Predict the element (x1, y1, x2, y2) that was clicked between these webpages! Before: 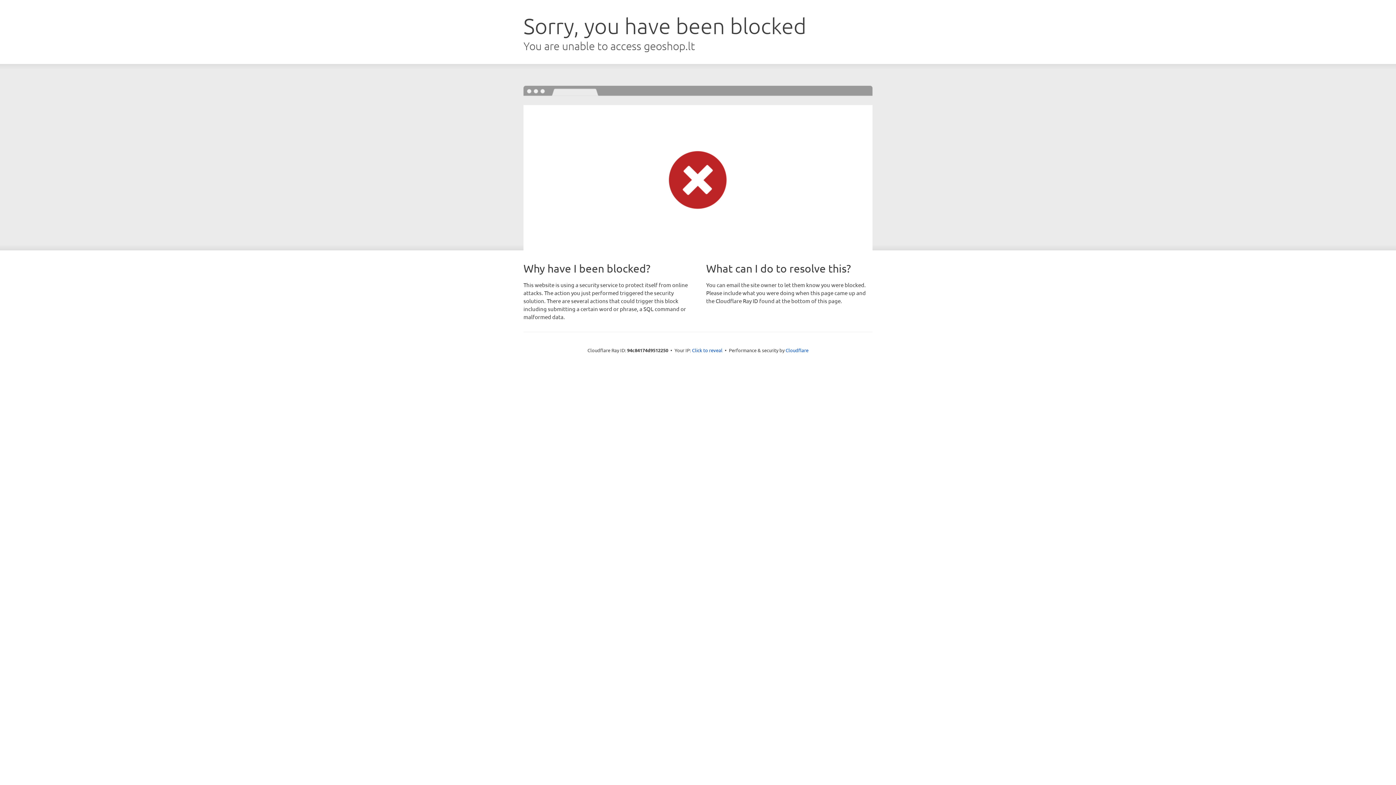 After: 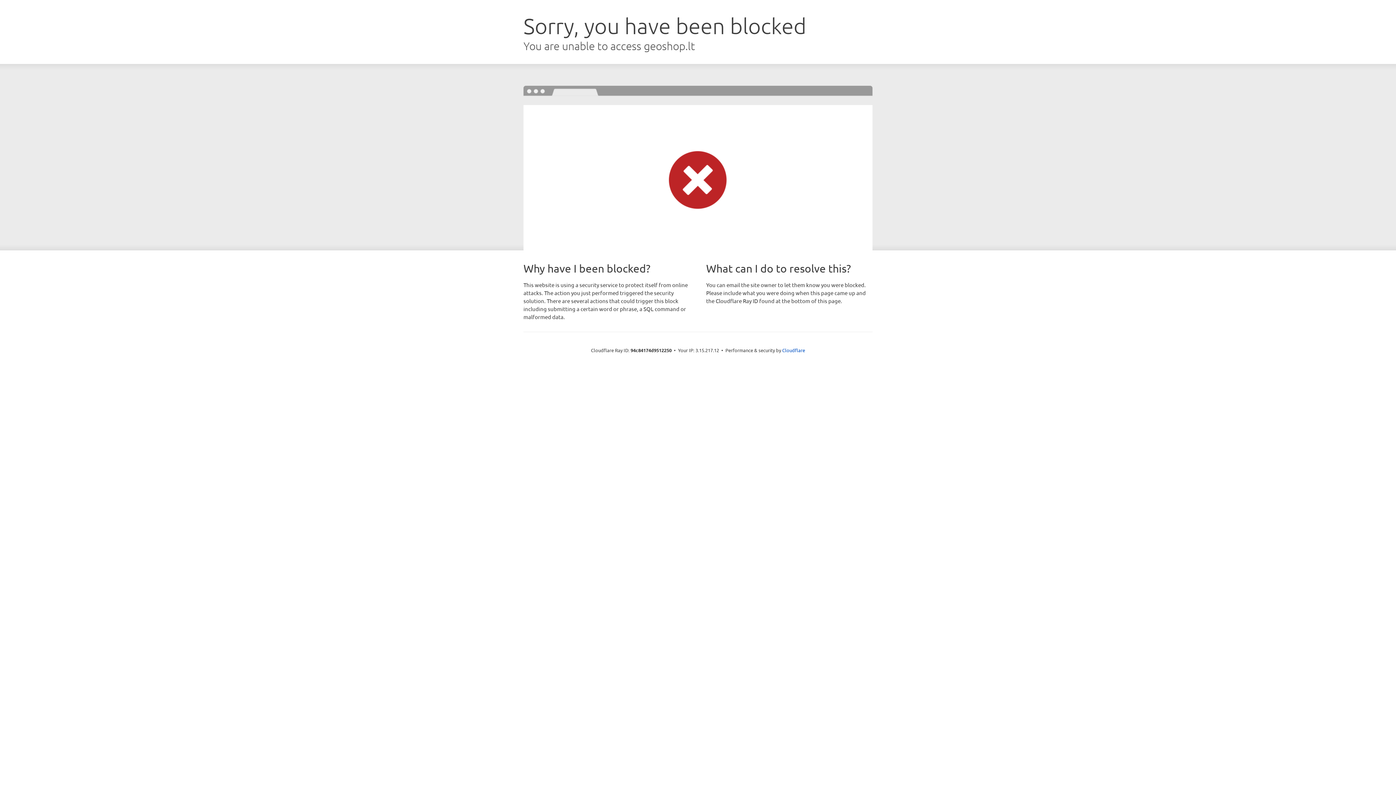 Action: bbox: (692, 346, 722, 353) label: Click to reveal